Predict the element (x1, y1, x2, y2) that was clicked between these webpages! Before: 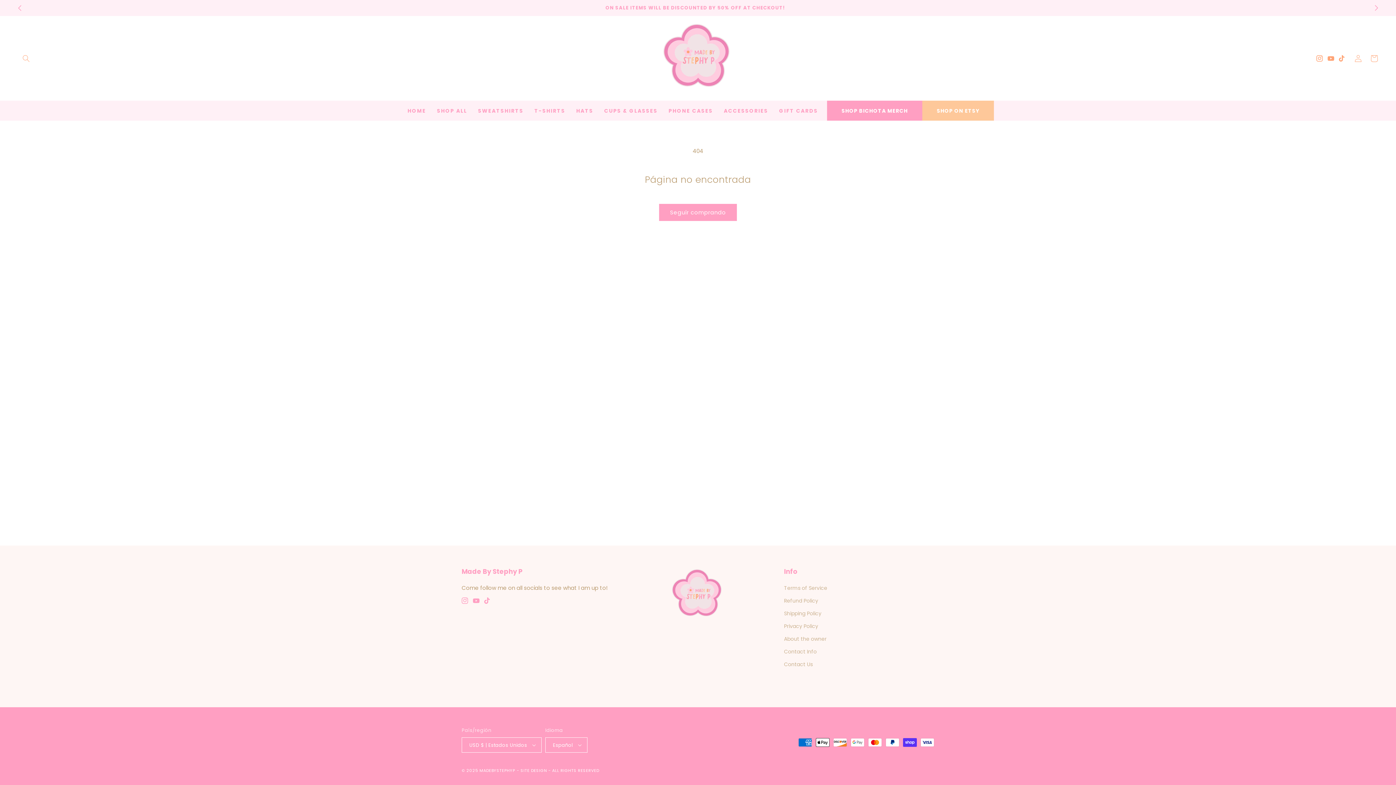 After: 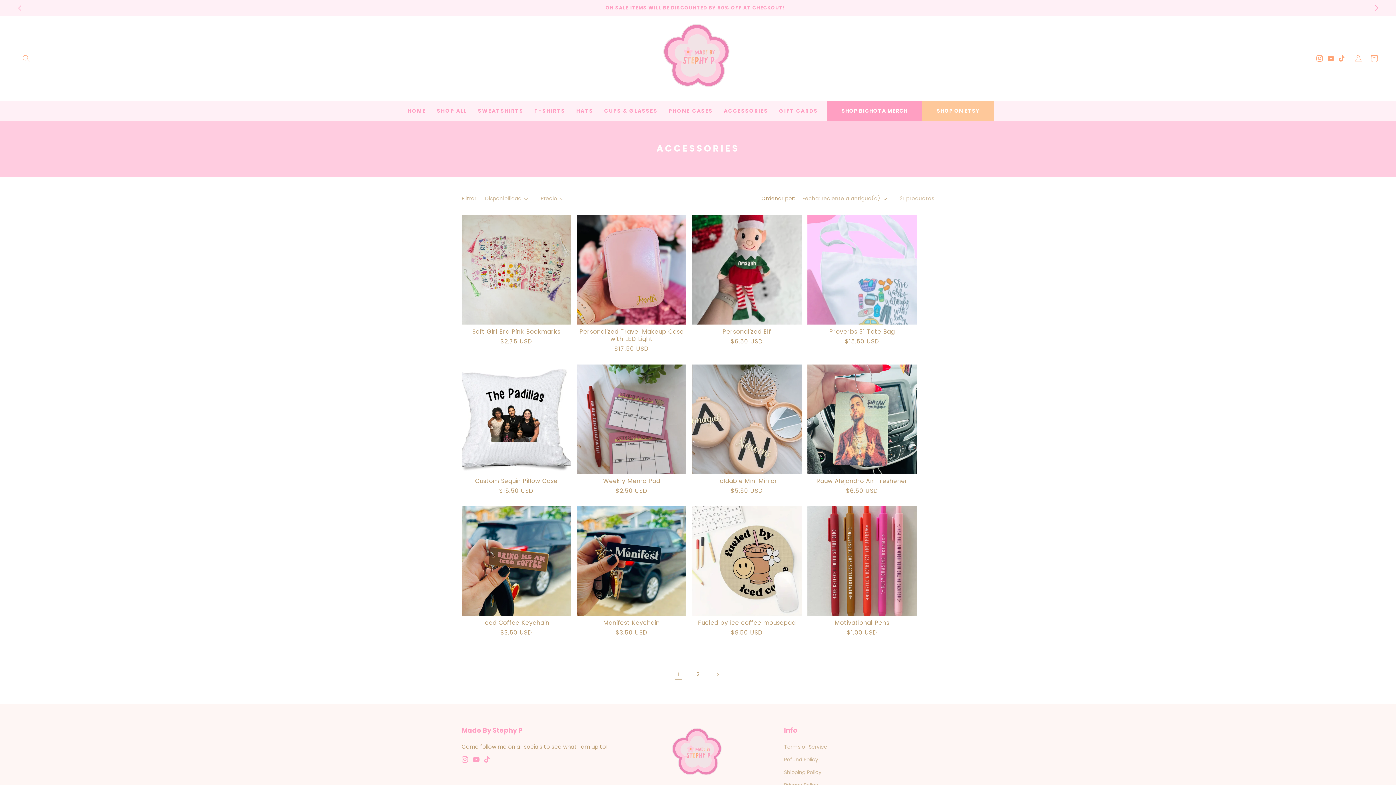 Action: label: ACCESSORIES bbox: (718, 103, 773, 117)